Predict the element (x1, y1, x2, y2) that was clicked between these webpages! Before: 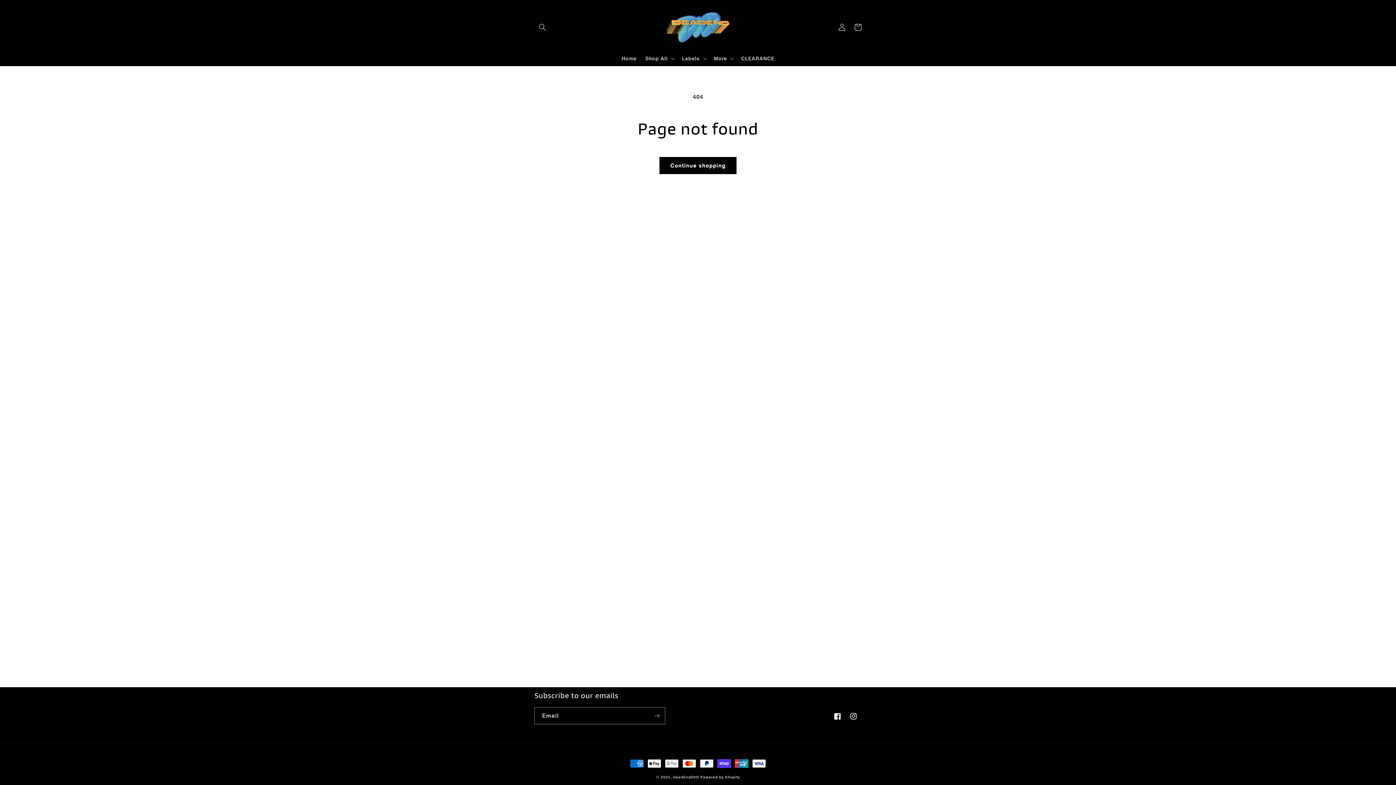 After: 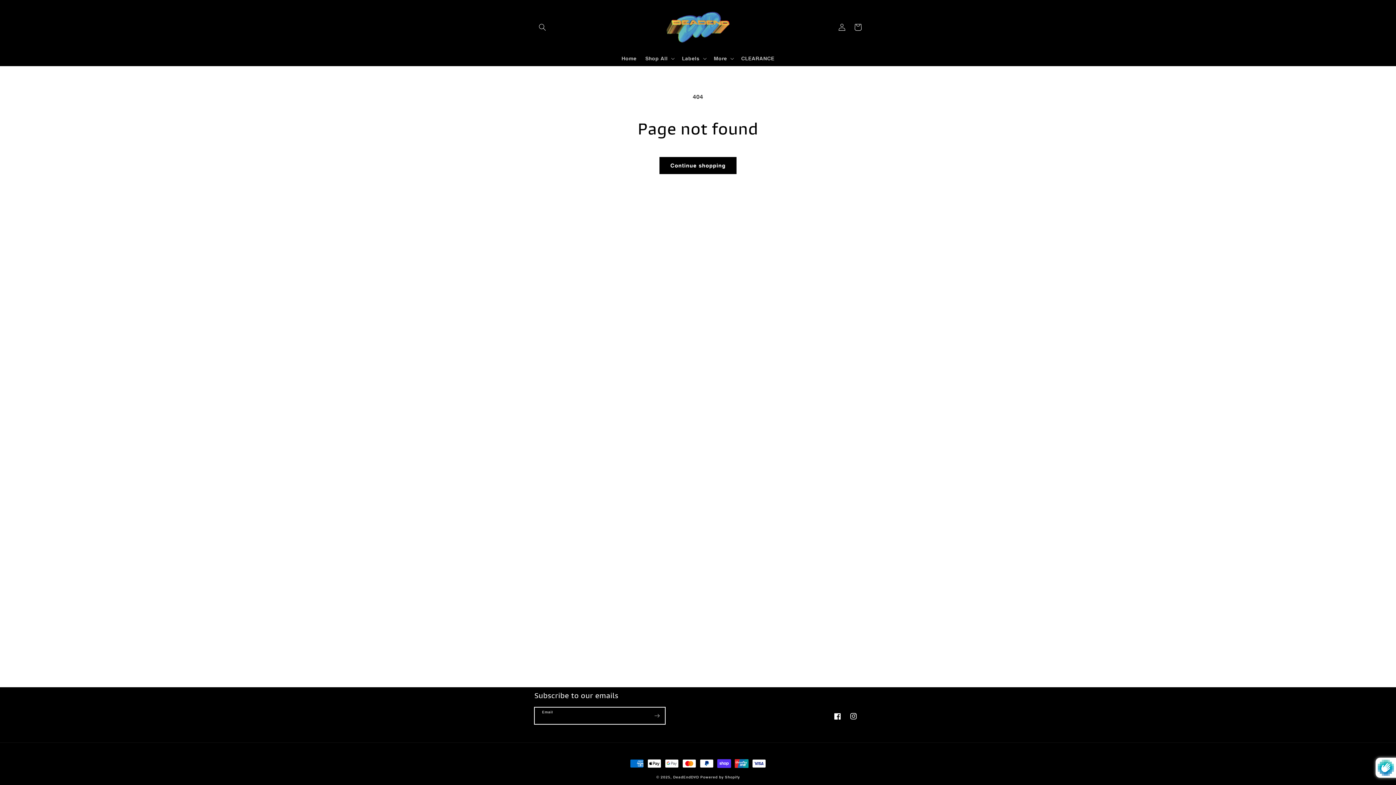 Action: label: Subscribe bbox: (649, 707, 665, 724)